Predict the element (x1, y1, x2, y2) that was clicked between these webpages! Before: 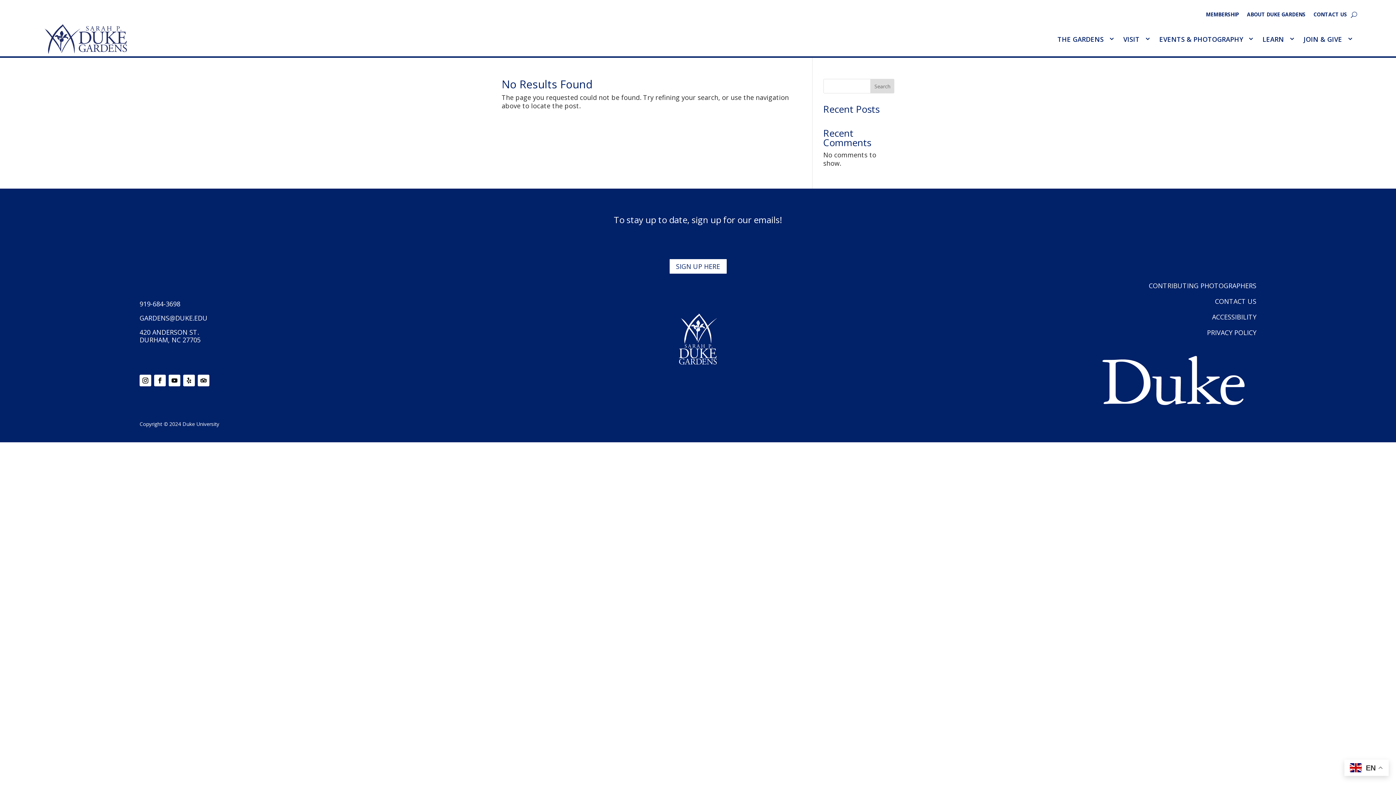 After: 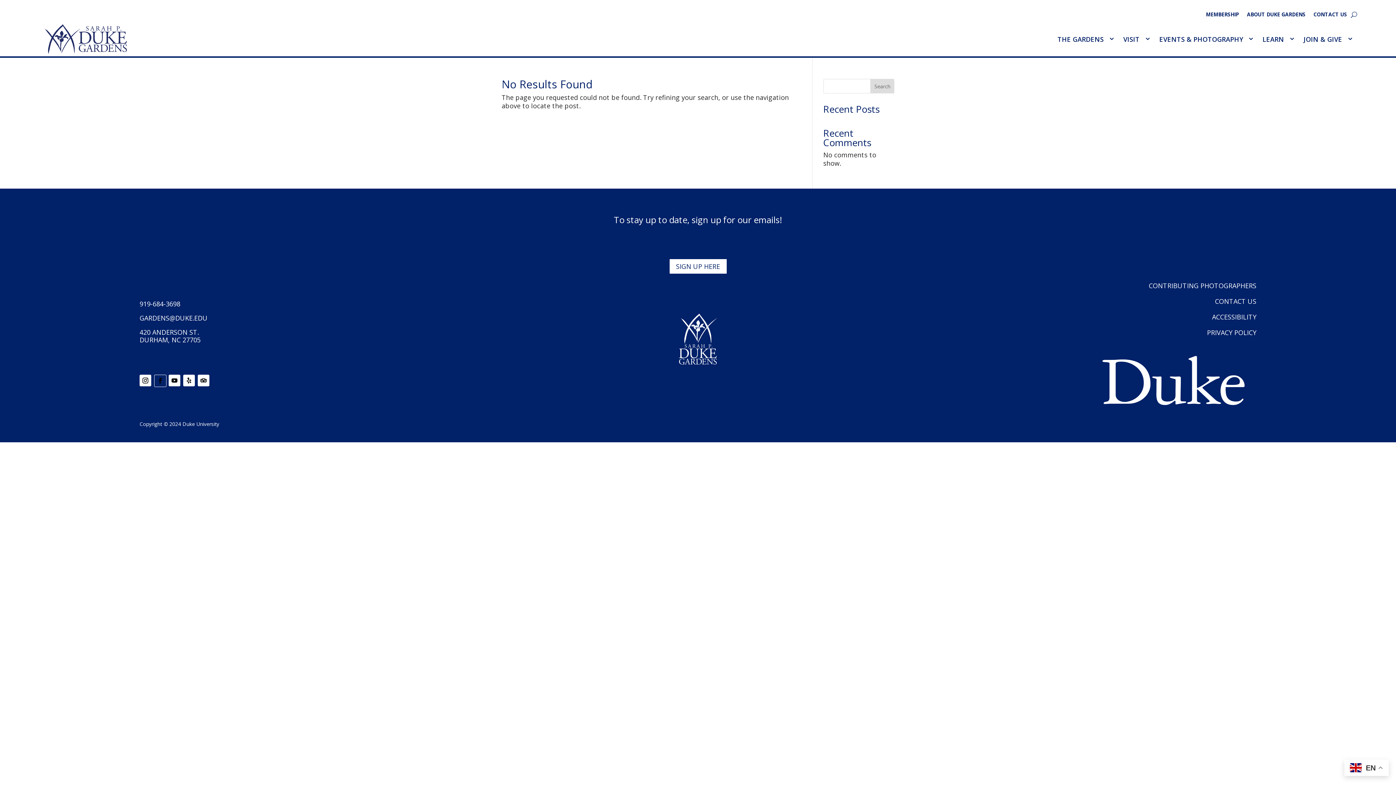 Action: bbox: (154, 374, 165, 386)